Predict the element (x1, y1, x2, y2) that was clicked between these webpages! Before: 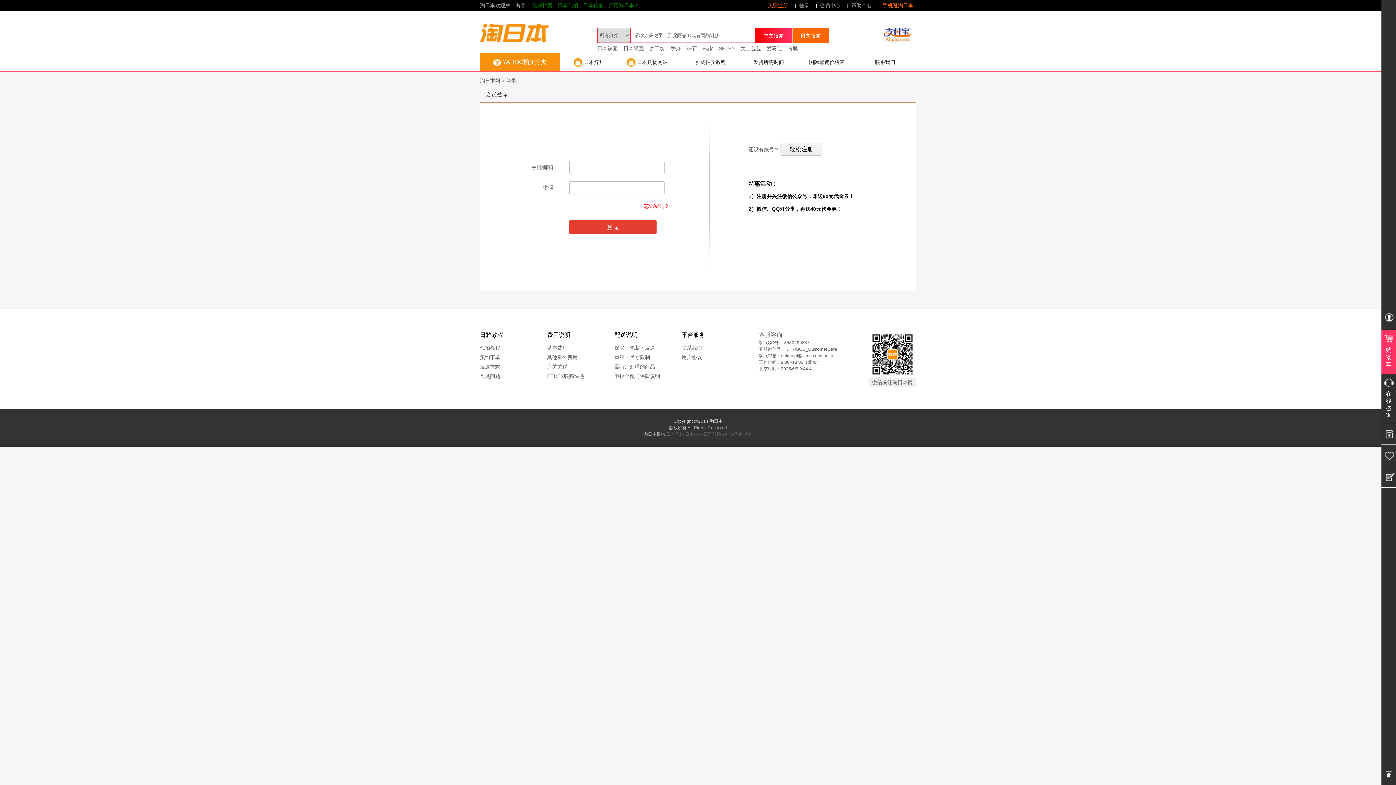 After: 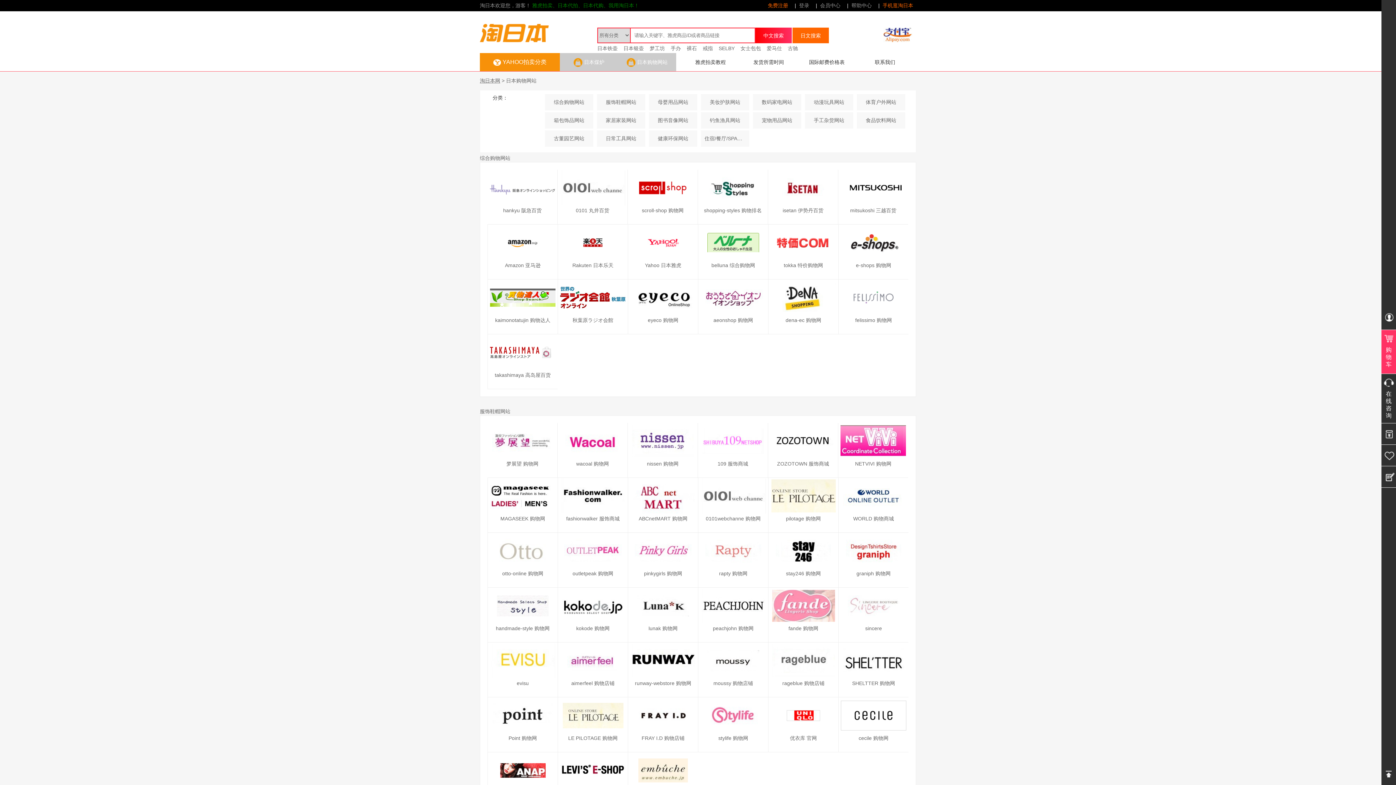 Action: bbox: (618, 53, 676, 71) label: 日本购物网站